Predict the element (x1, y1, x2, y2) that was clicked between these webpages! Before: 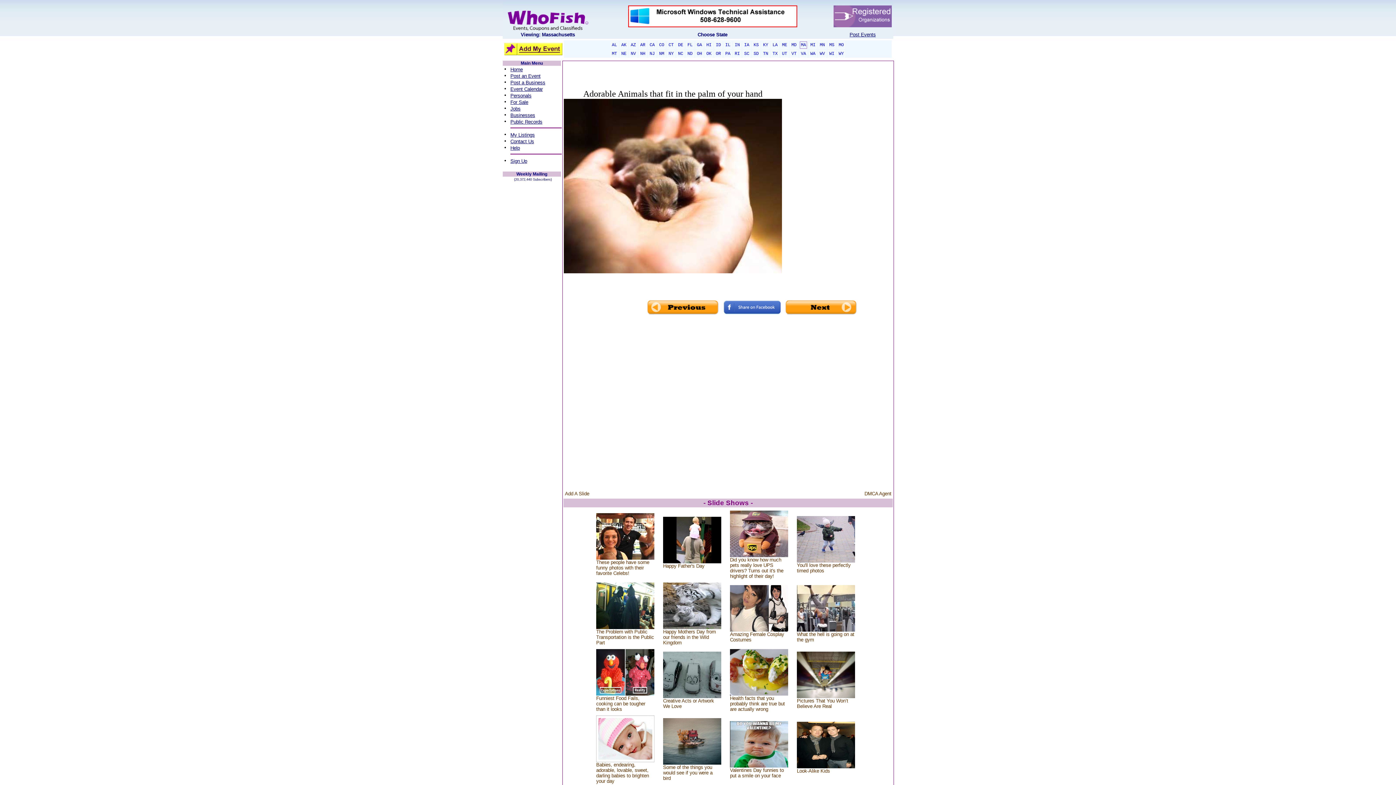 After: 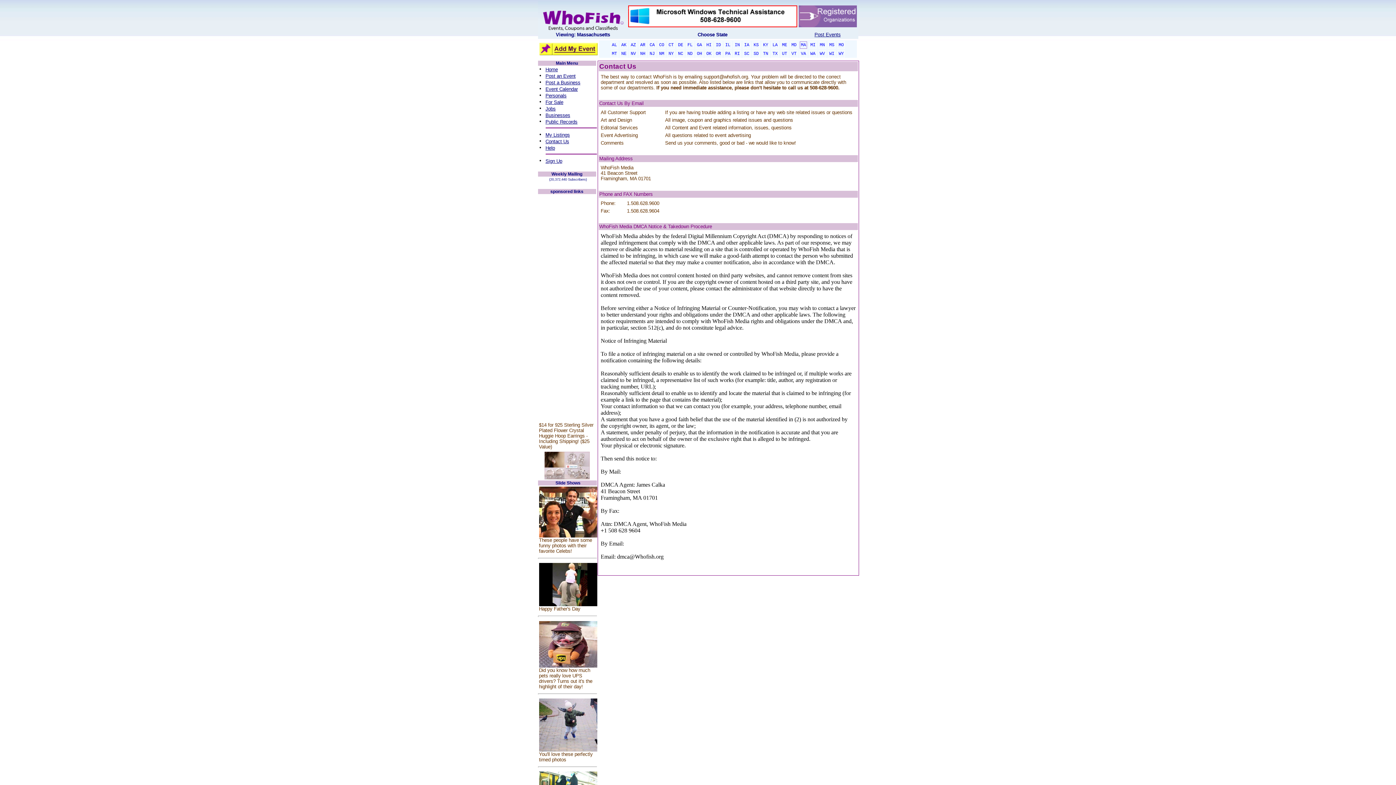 Action: label: Contact Us bbox: (510, 138, 534, 144)